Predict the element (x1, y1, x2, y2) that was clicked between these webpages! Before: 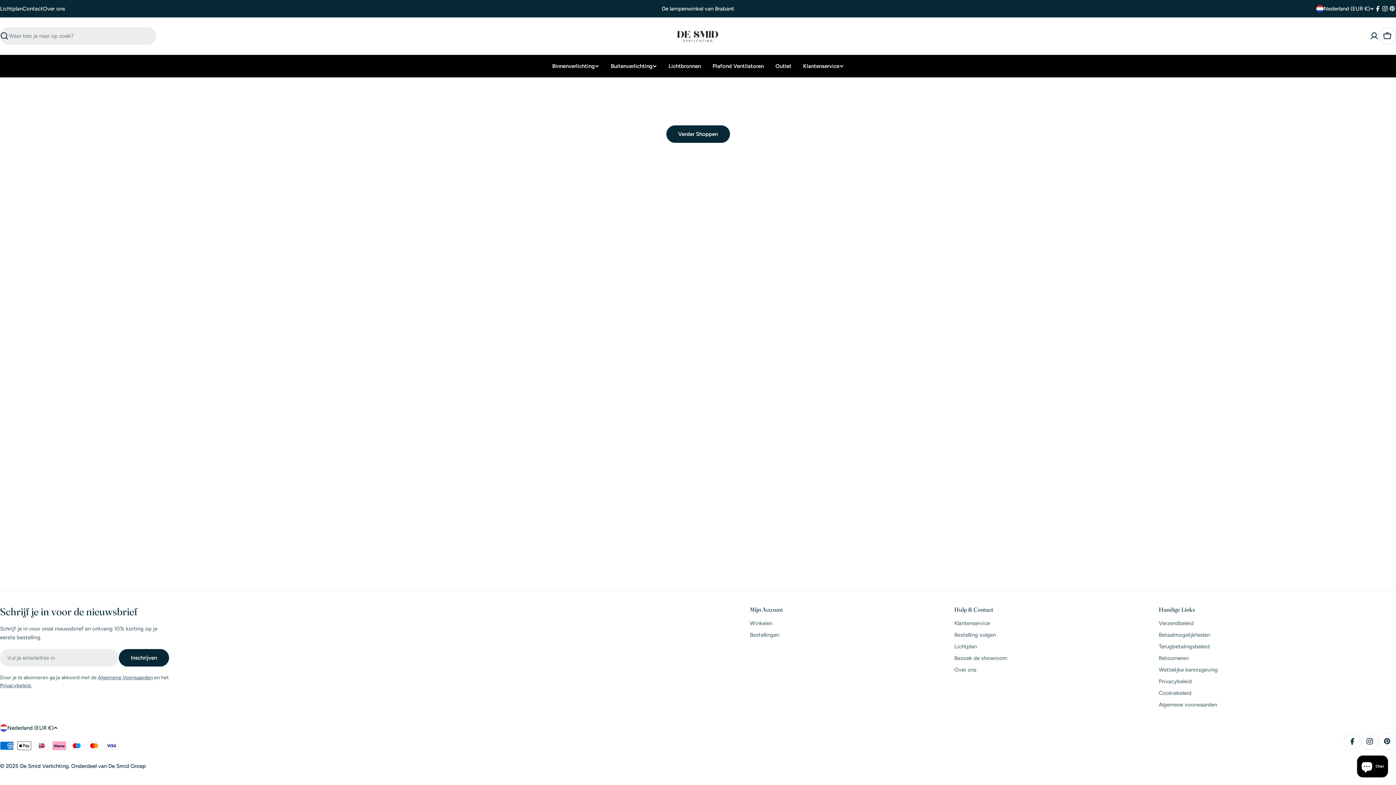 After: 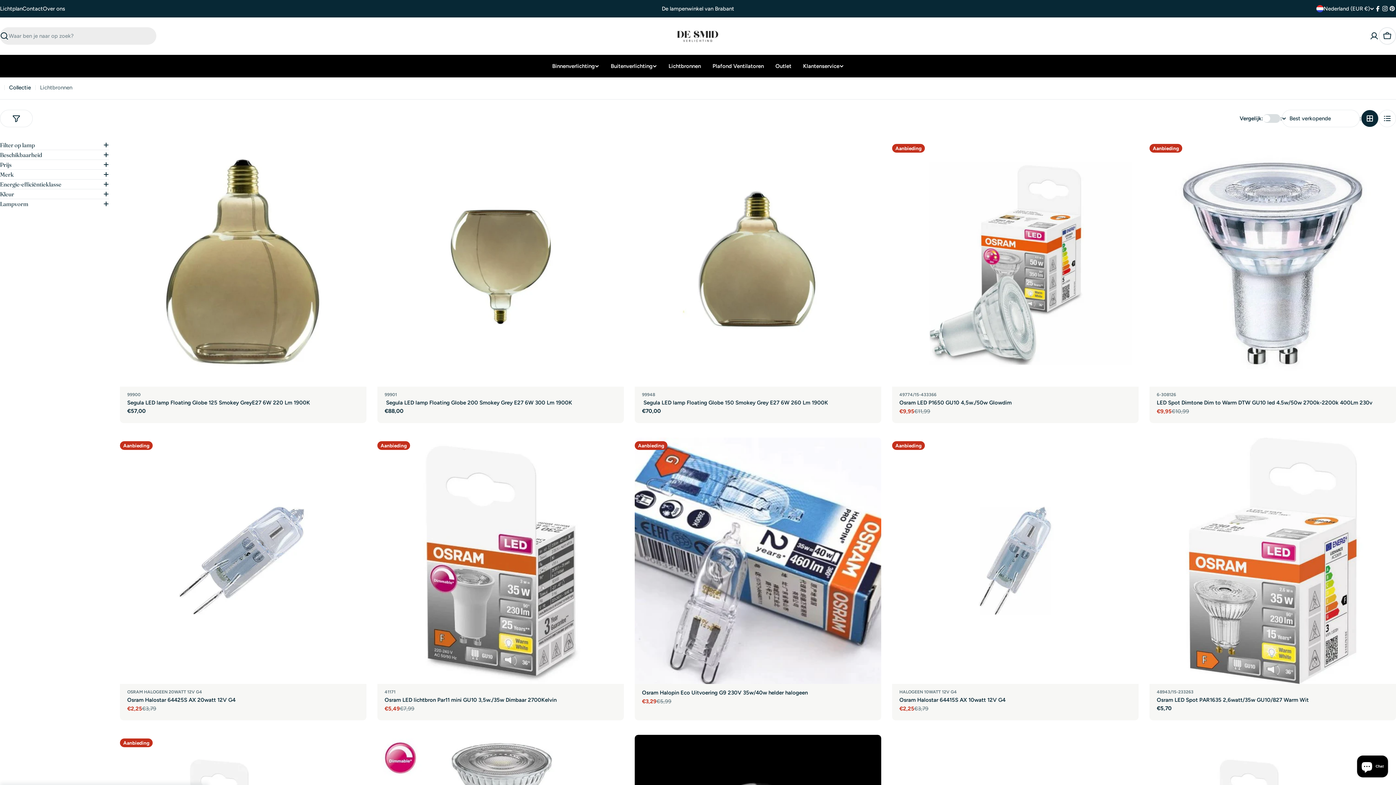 Action: label: Lichtbronnen bbox: (662, 60, 706, 71)